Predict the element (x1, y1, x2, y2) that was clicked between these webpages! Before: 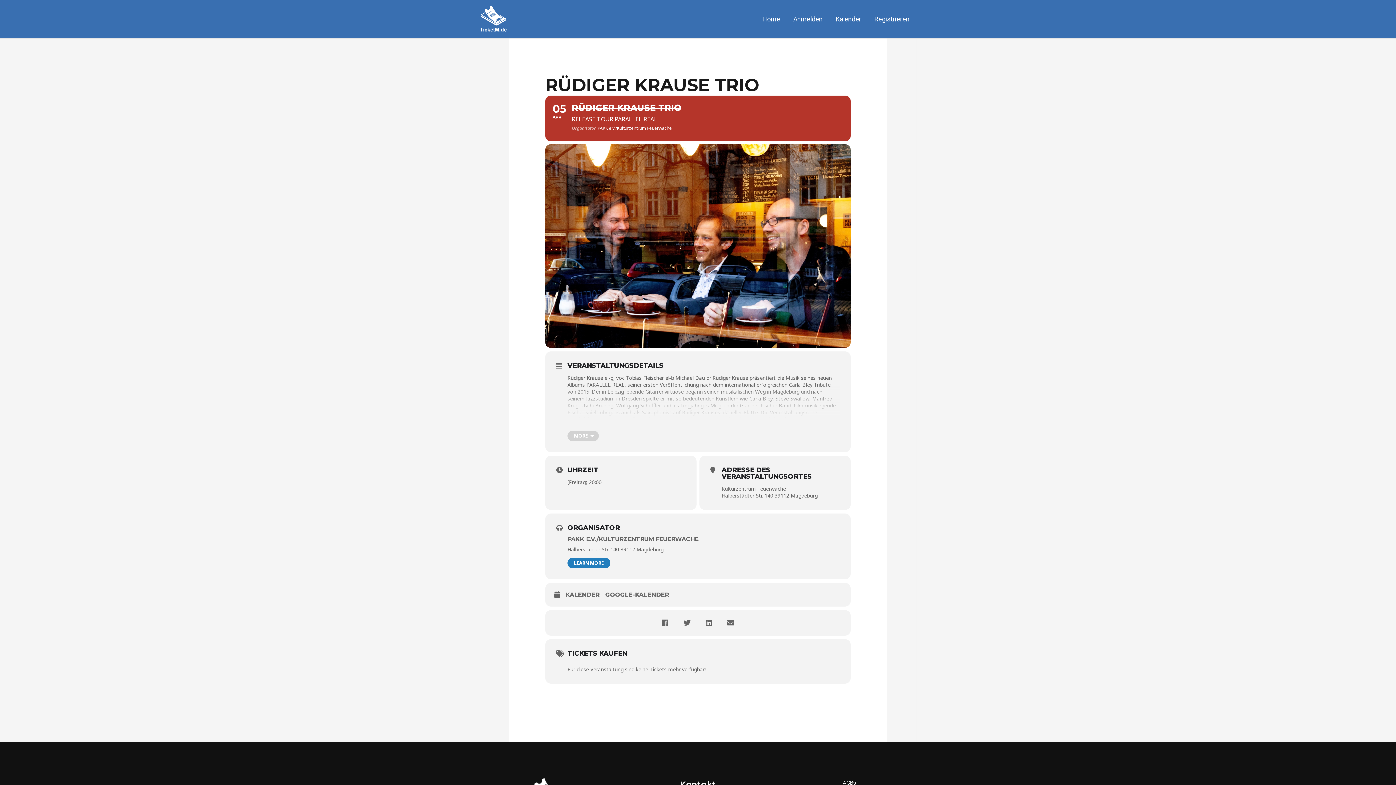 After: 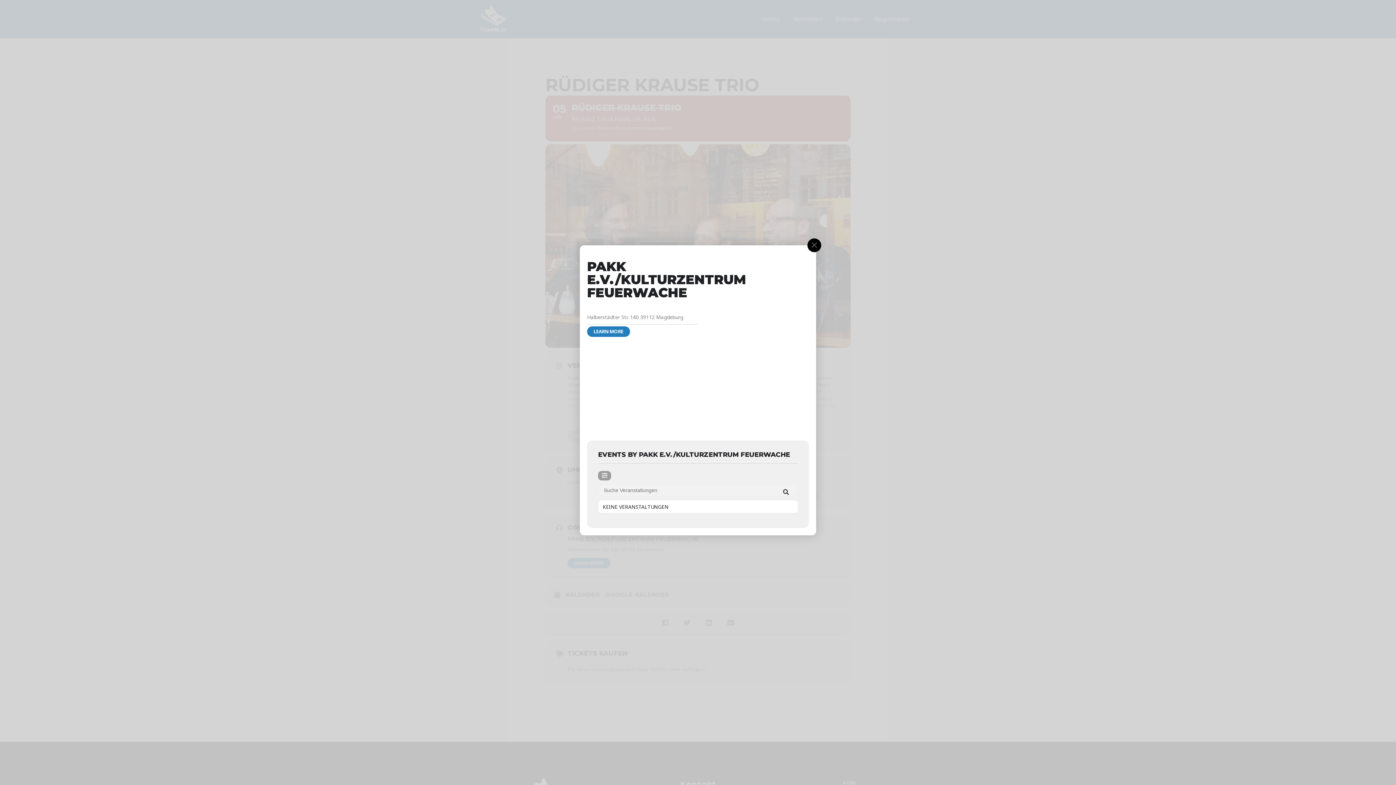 Action: label: LEARN MORE bbox: (567, 558, 610, 568)